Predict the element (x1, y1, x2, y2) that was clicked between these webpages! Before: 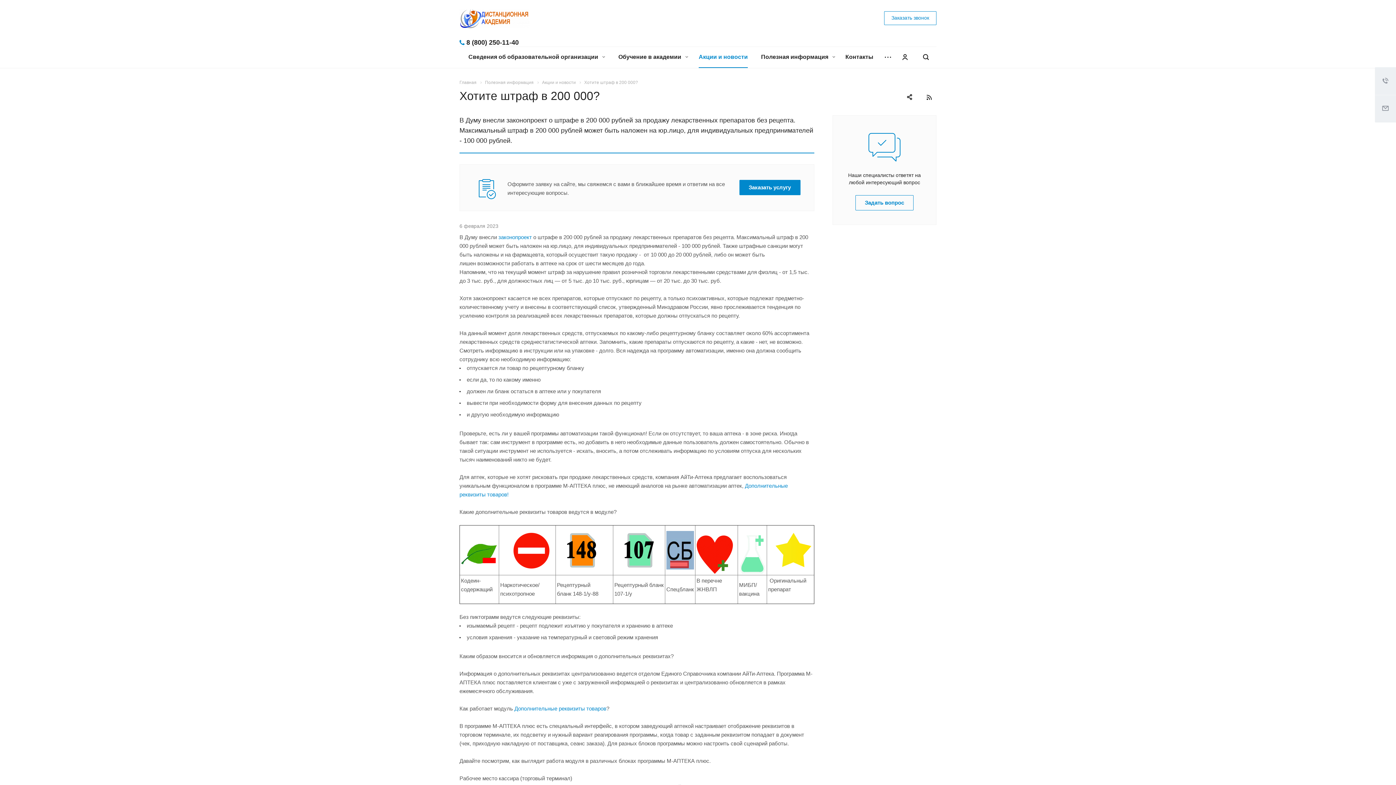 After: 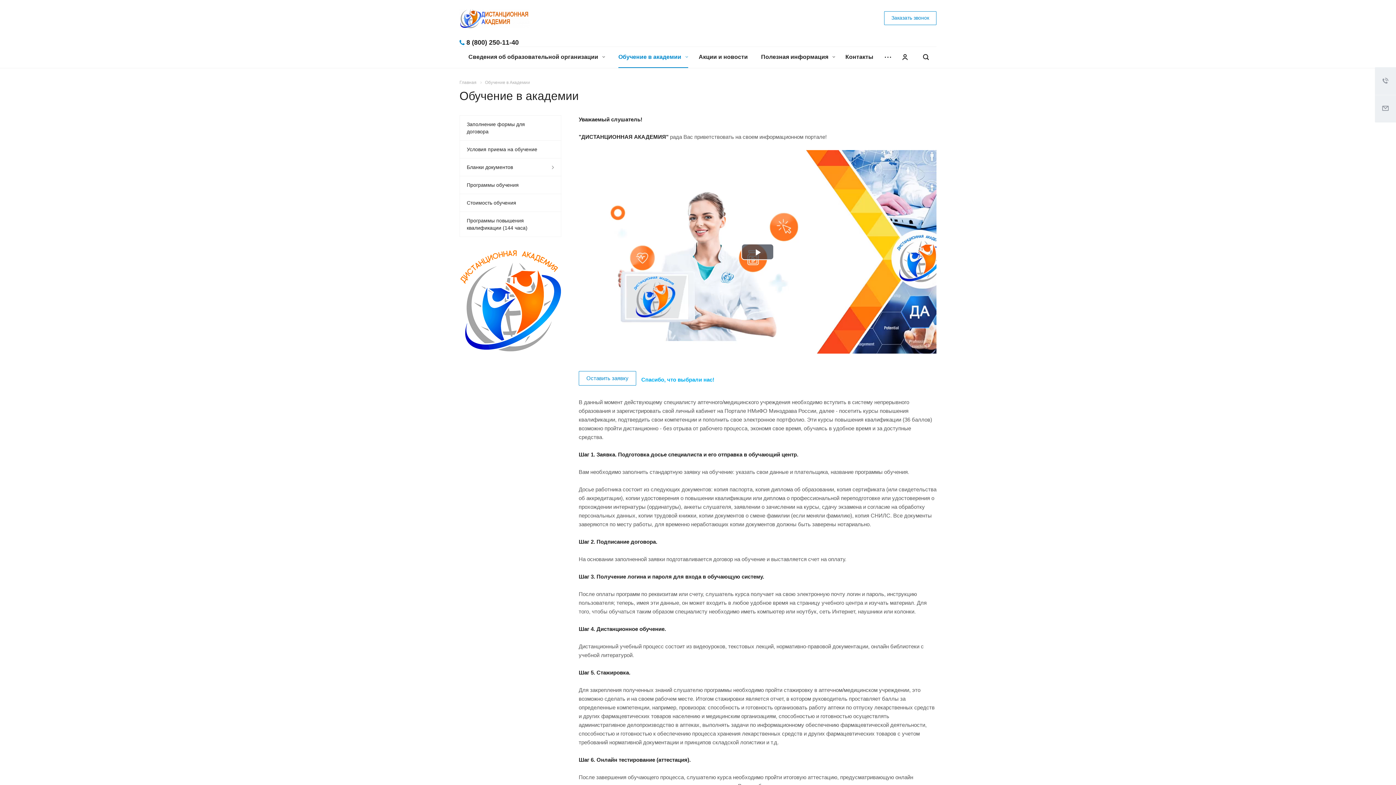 Action: bbox: (614, 46, 690, 68) label: Обучение в академии 